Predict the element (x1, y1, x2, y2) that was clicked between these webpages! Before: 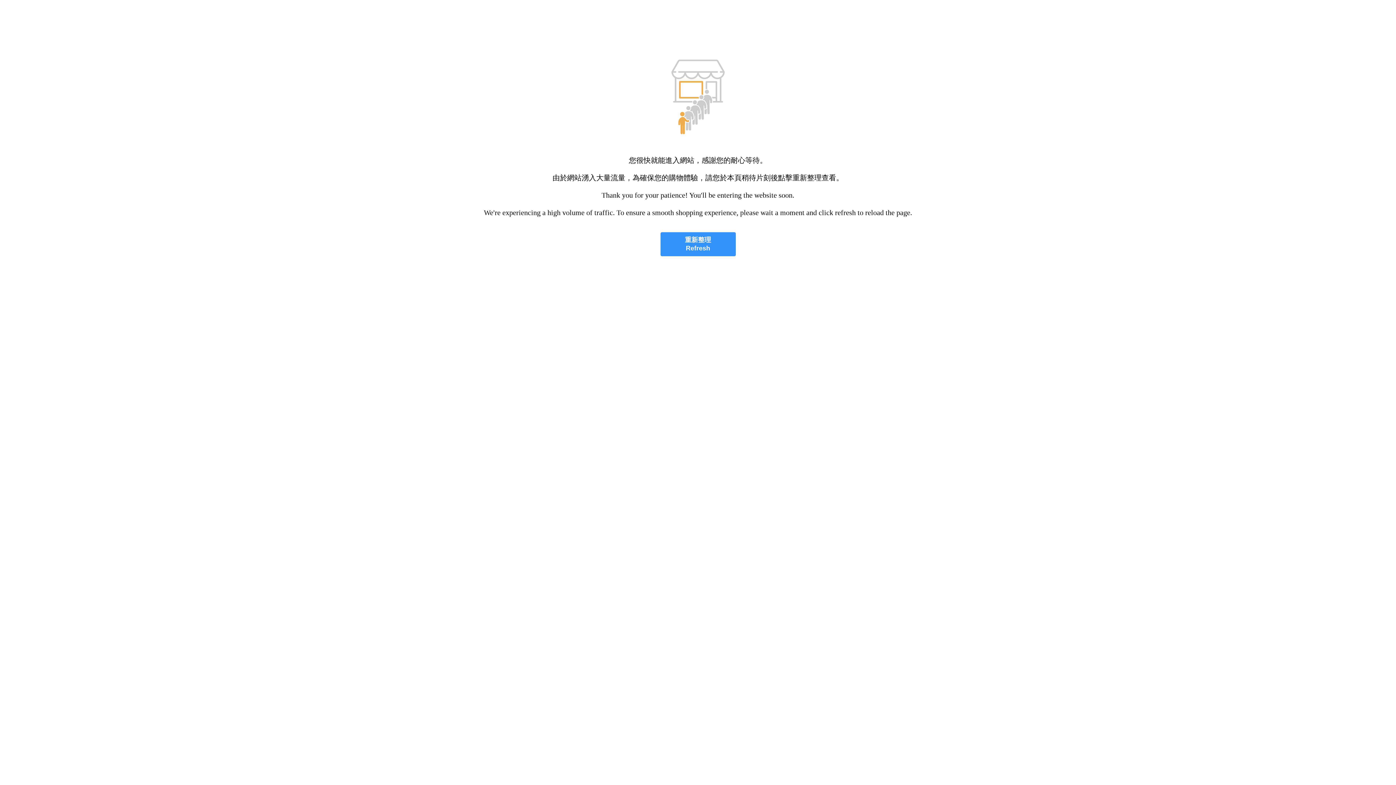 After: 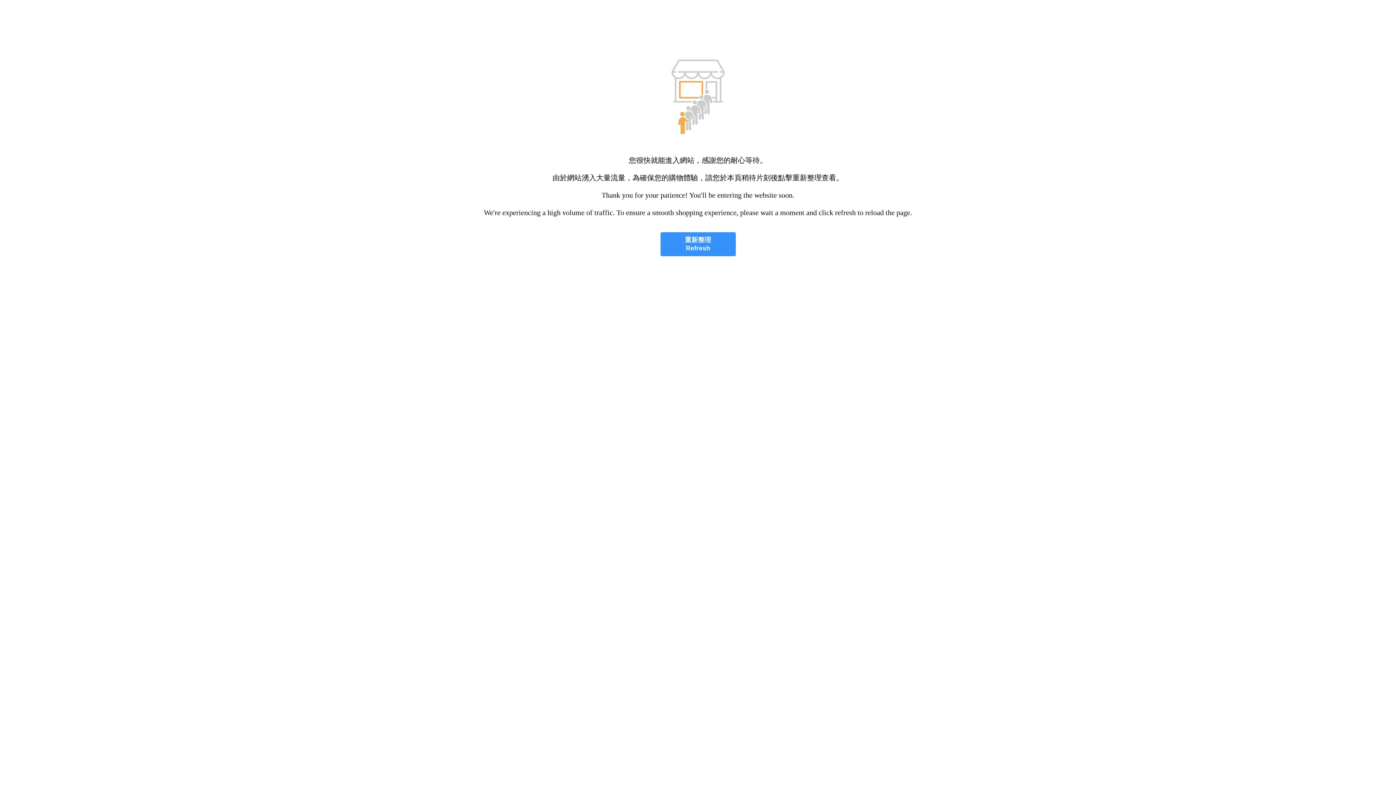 Action: label: 重新整理
Refresh bbox: (660, 232, 735, 256)